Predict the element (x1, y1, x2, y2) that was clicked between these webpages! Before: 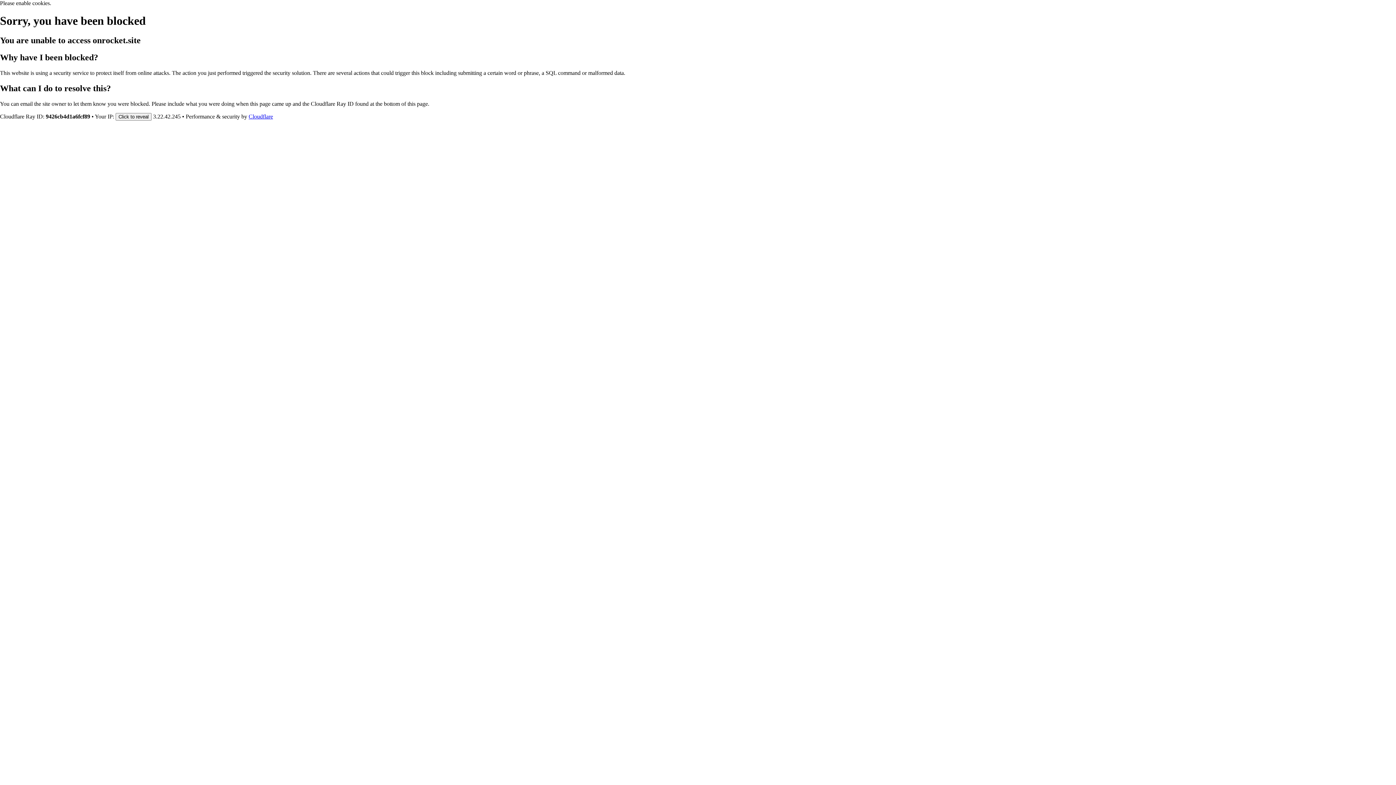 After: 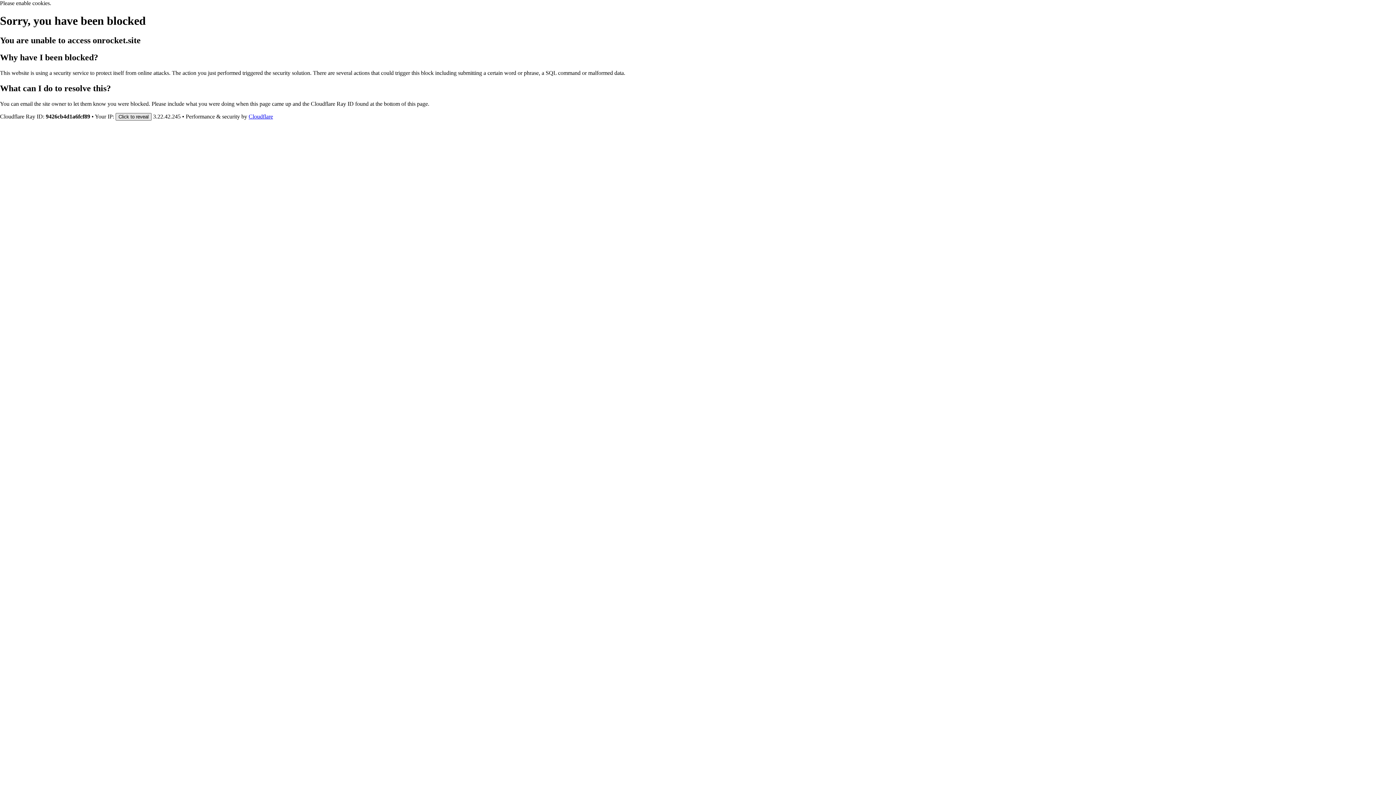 Action: bbox: (115, 112, 151, 120) label: Click to reveal